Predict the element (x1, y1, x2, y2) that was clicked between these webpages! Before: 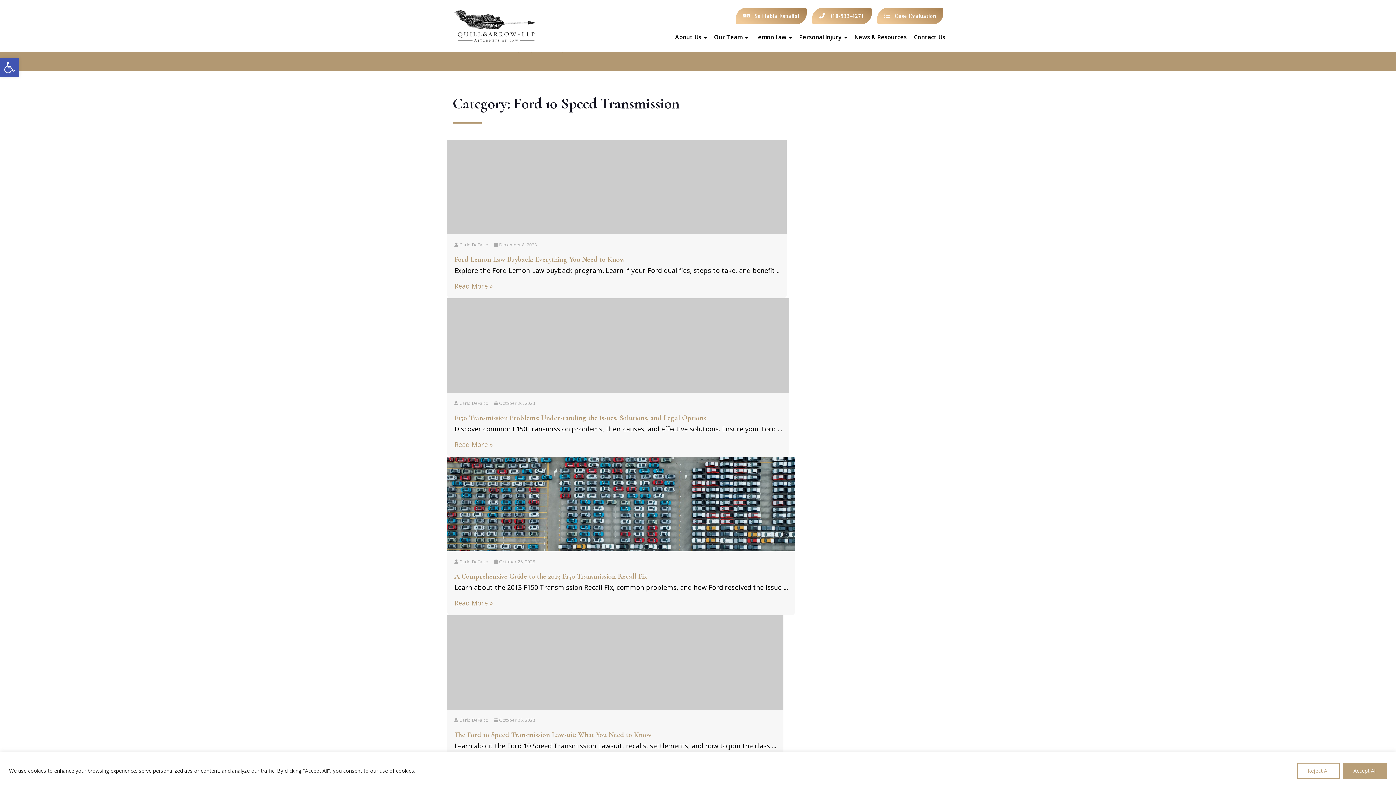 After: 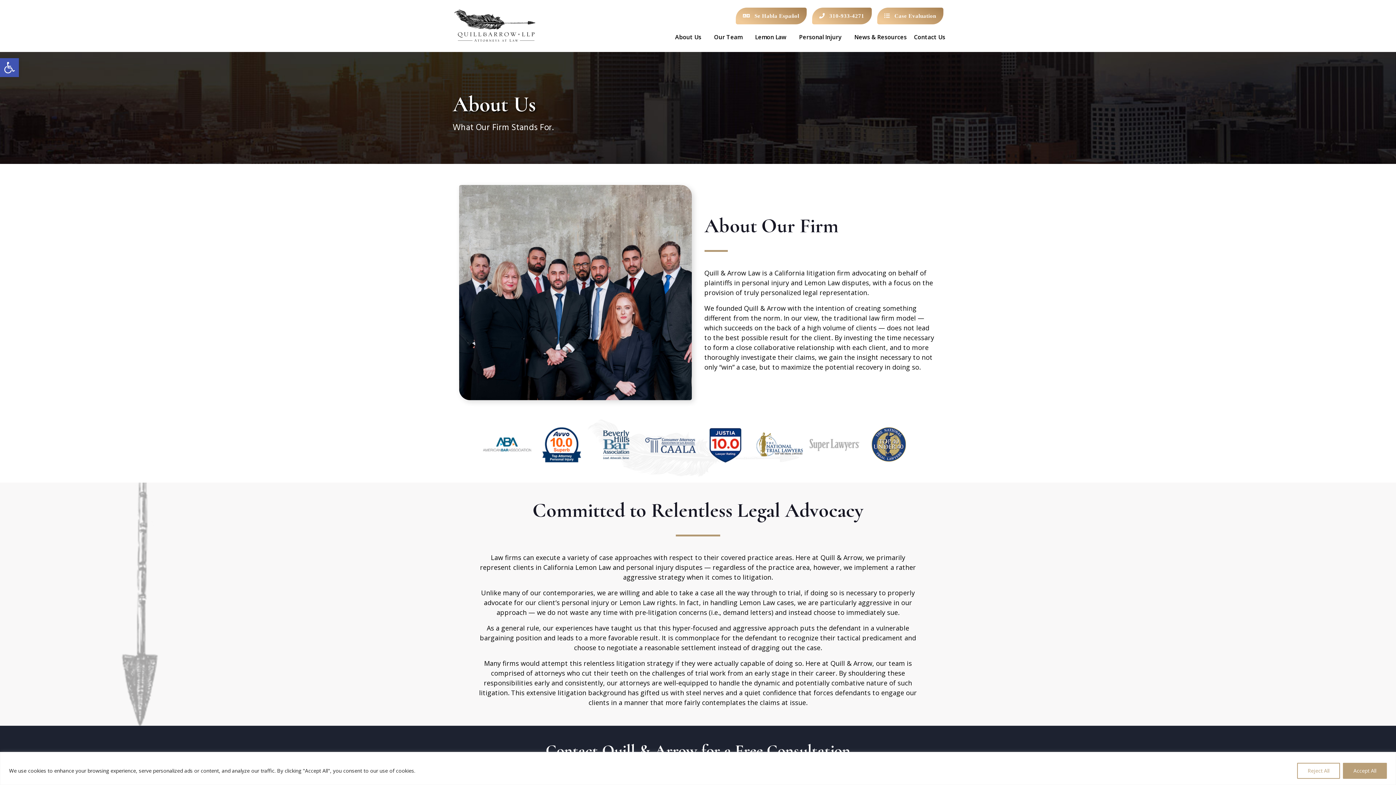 Action: bbox: (671, 29, 710, 44) label: About Us